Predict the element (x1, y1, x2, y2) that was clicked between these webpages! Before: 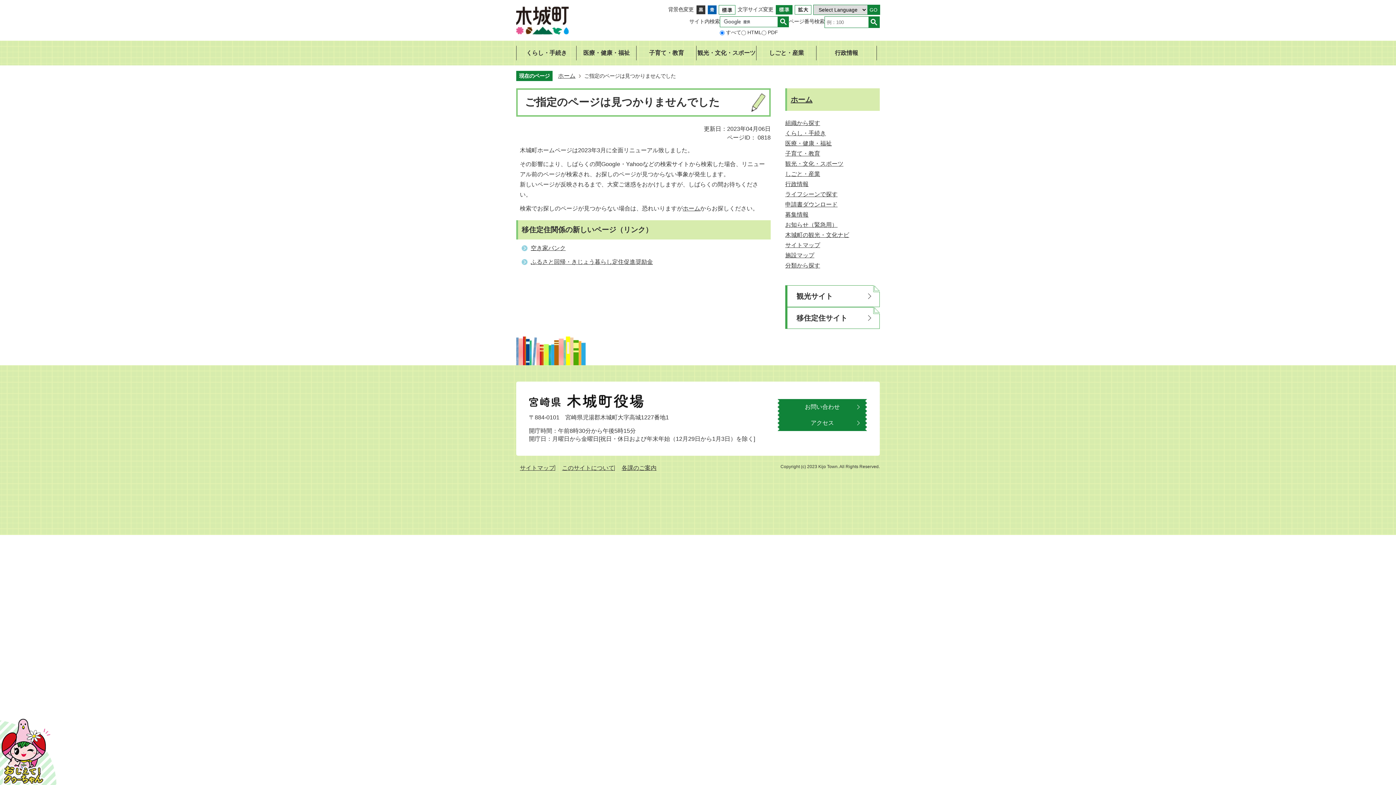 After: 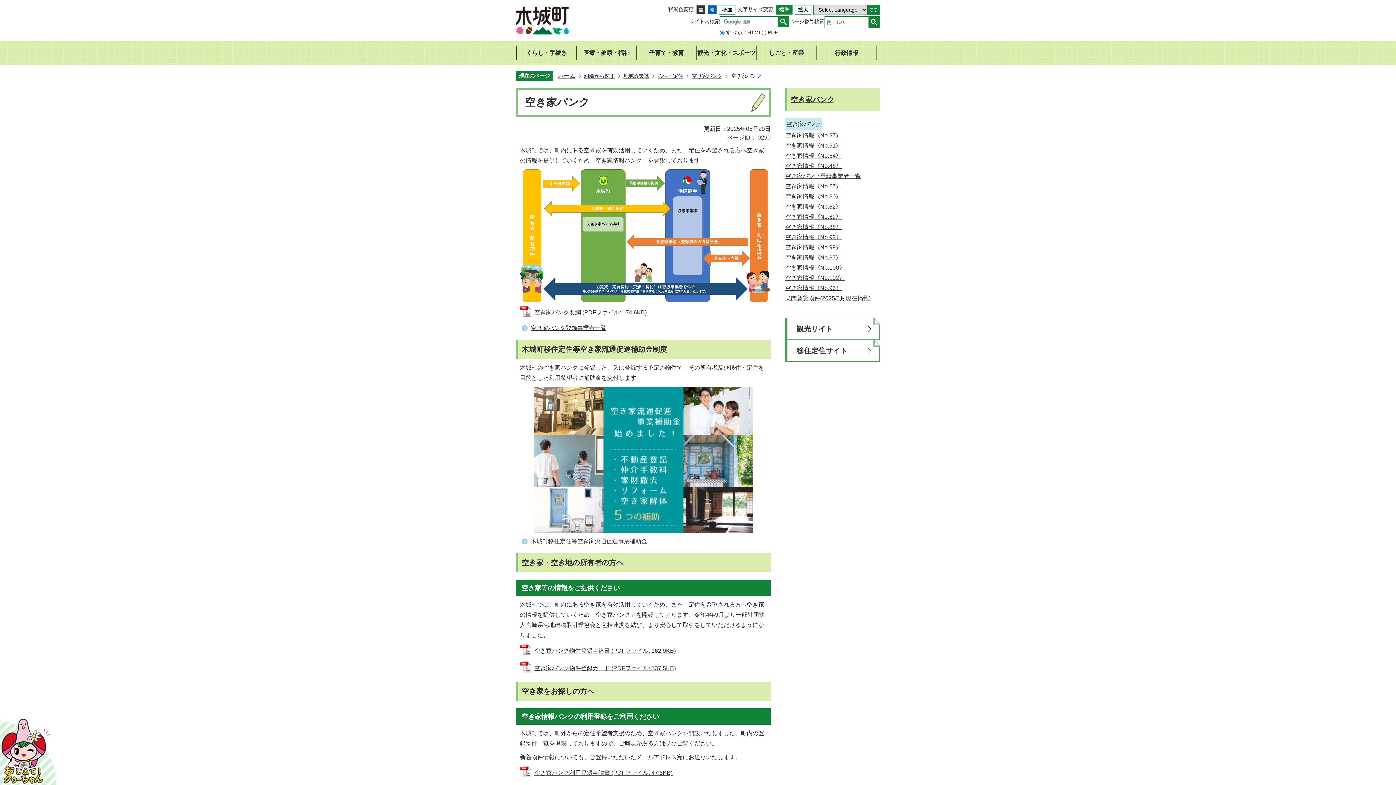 Action: label: 空き家バンク bbox: (520, 243, 565, 253)